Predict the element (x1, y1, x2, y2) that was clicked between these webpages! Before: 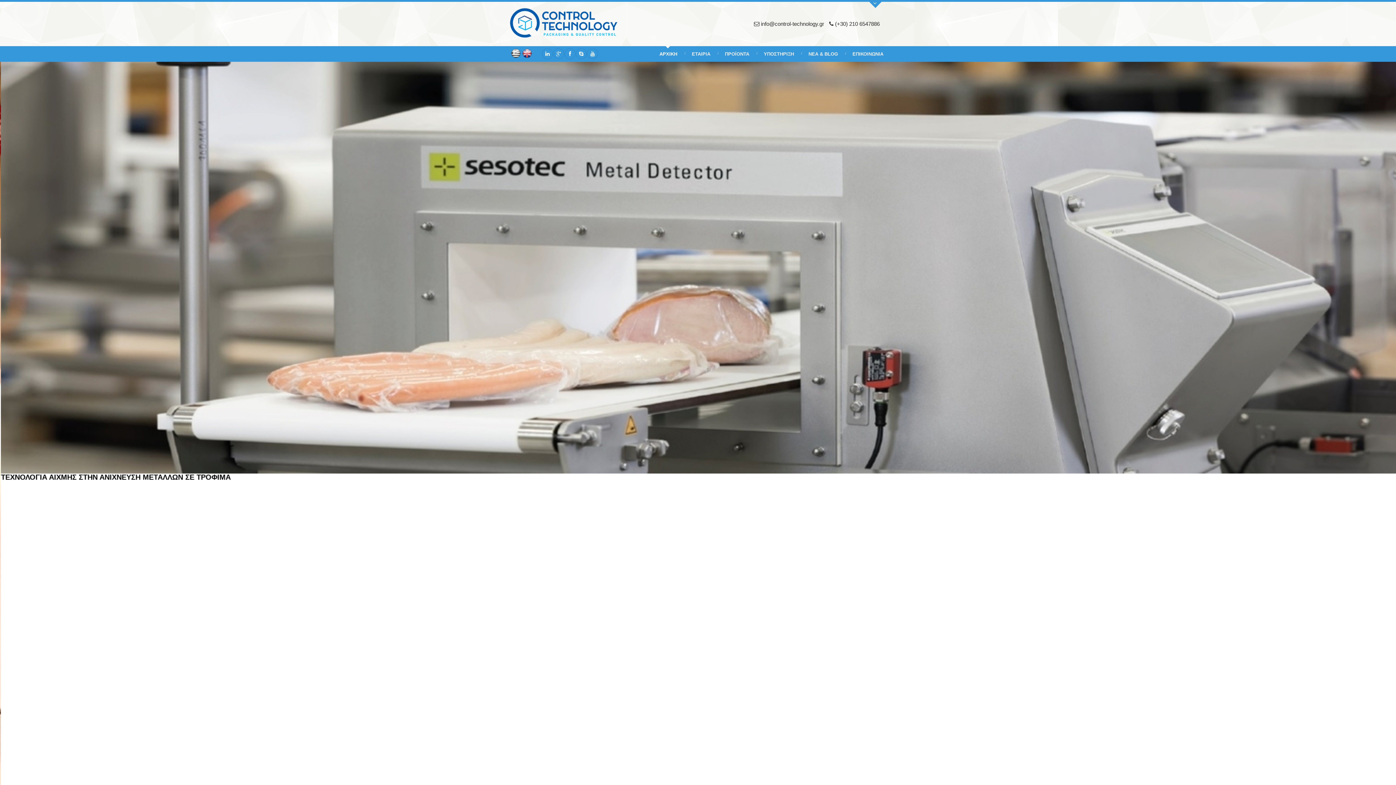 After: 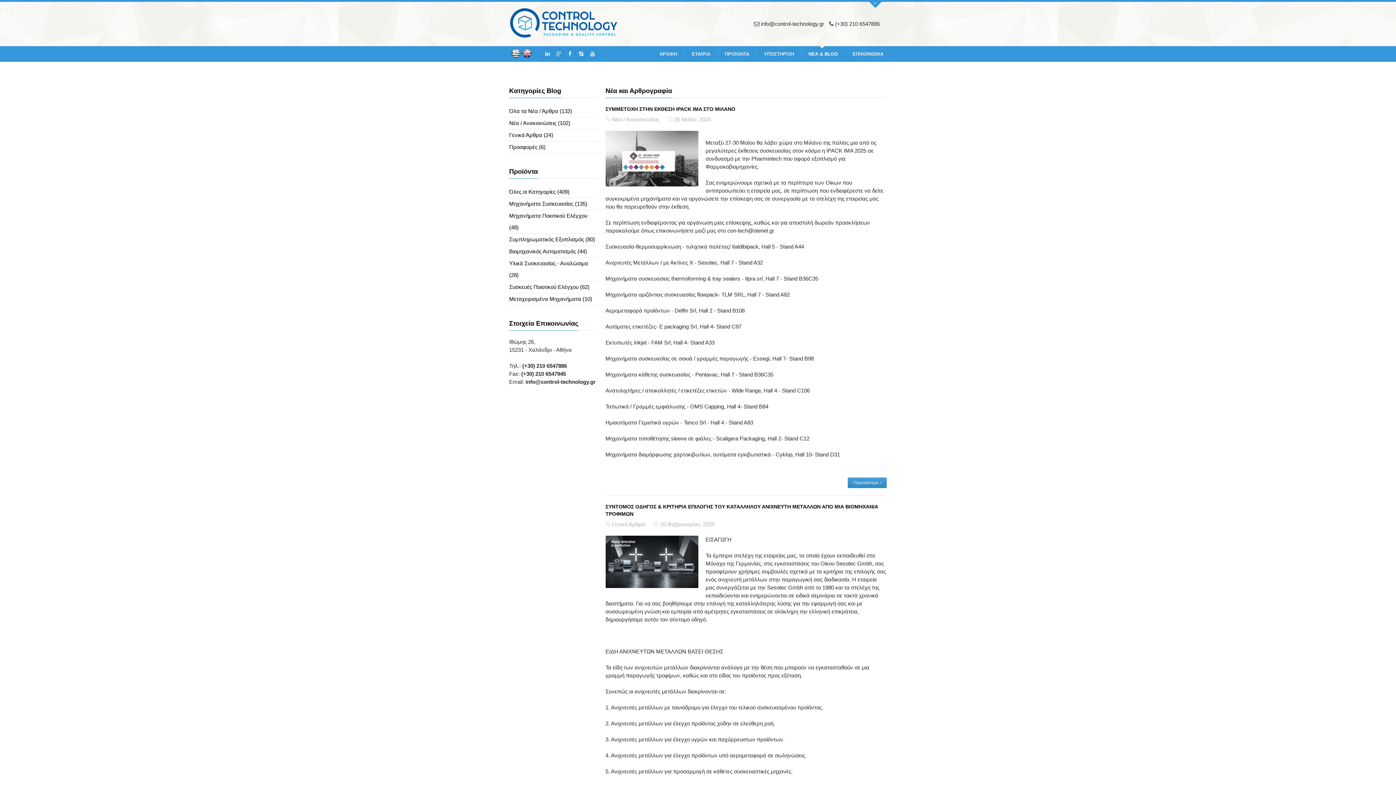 Action: bbox: (808, 51, 838, 56) label: ΝΕΑ & BLOG